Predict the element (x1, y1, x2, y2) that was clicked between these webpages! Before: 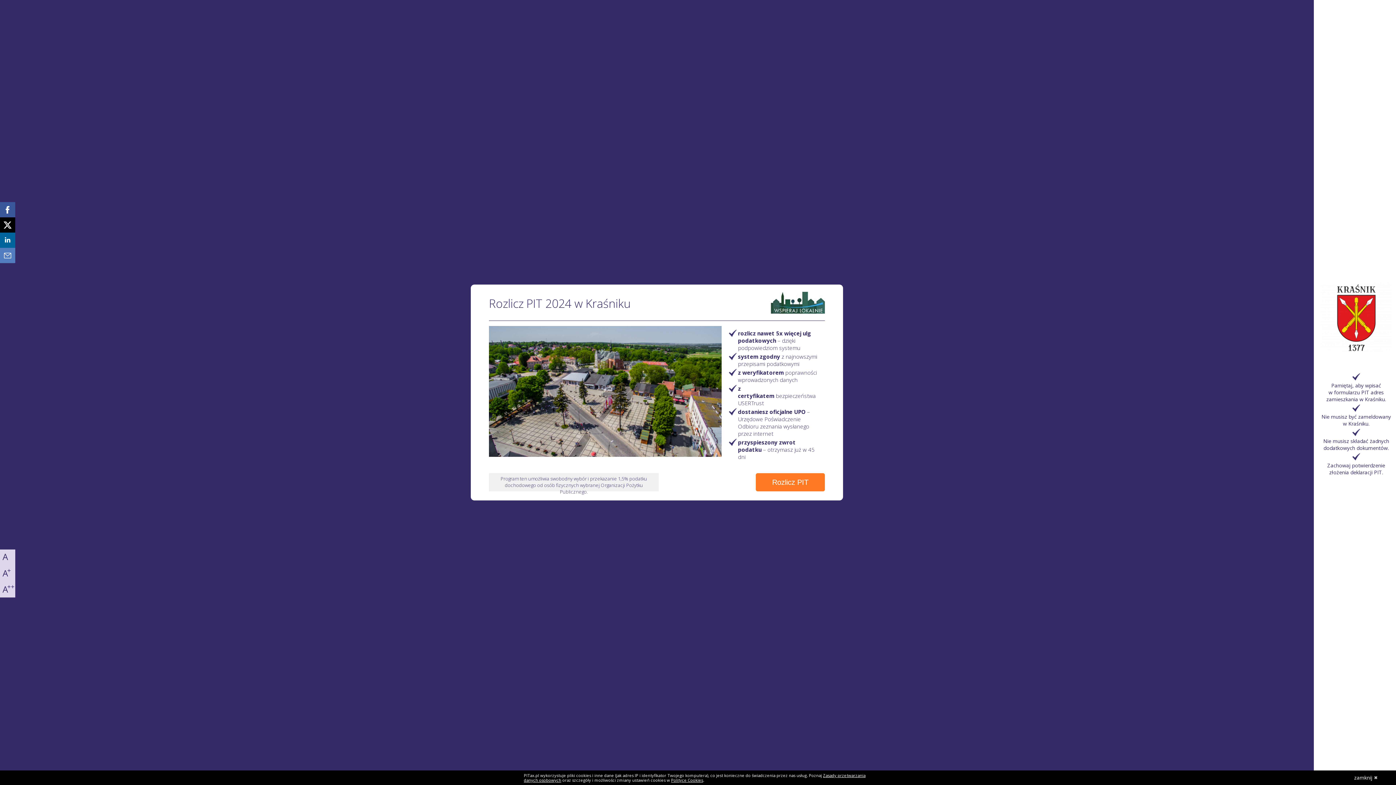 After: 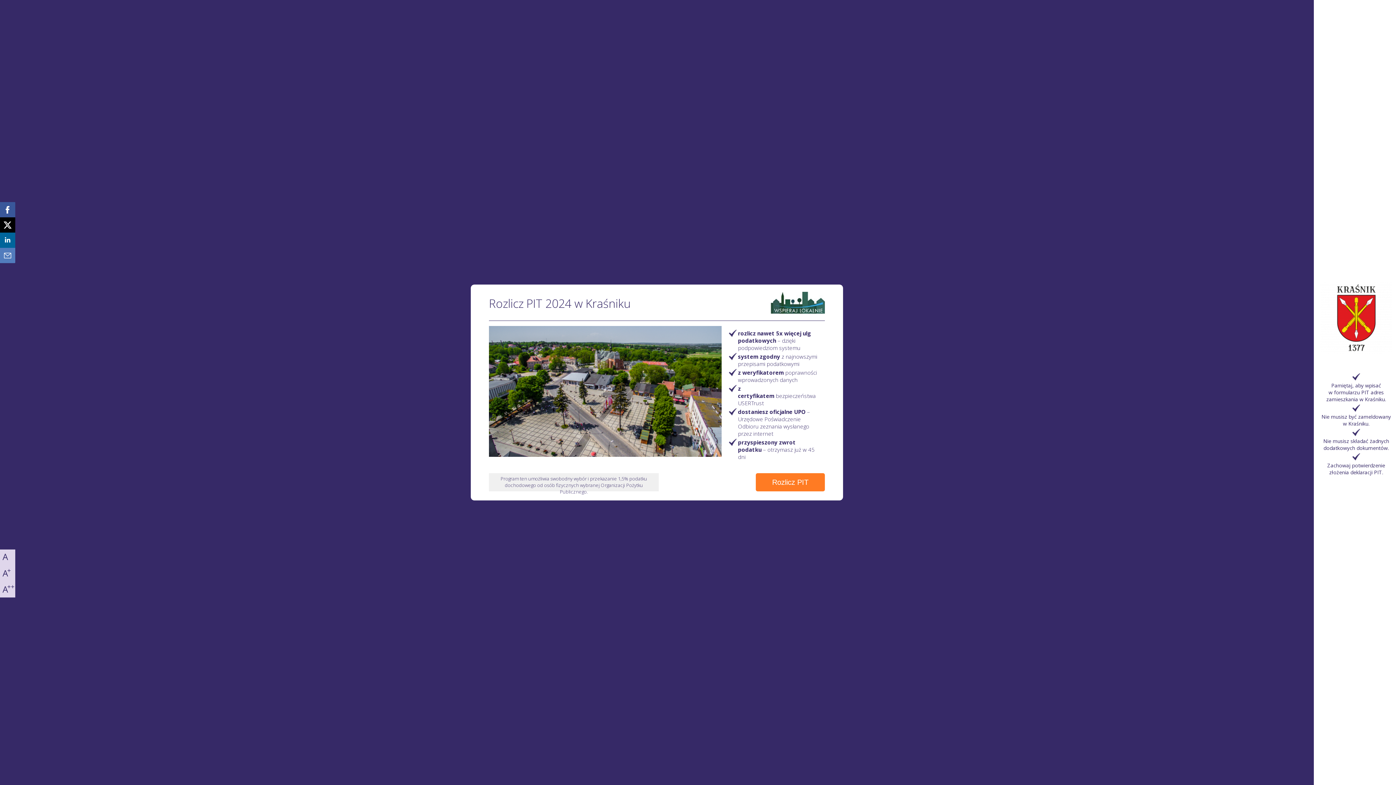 Action: bbox: (1354, 774, 1378, 781) label: zamknij